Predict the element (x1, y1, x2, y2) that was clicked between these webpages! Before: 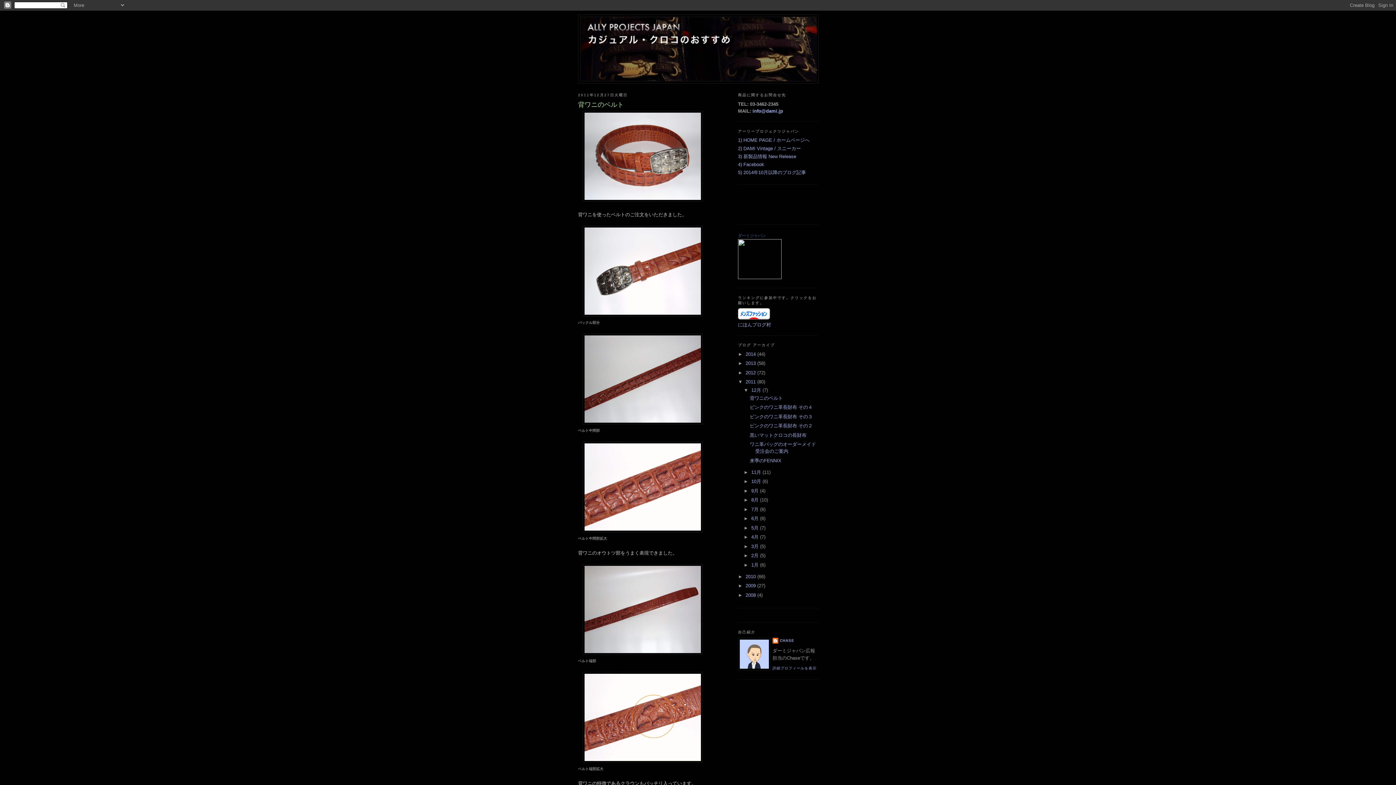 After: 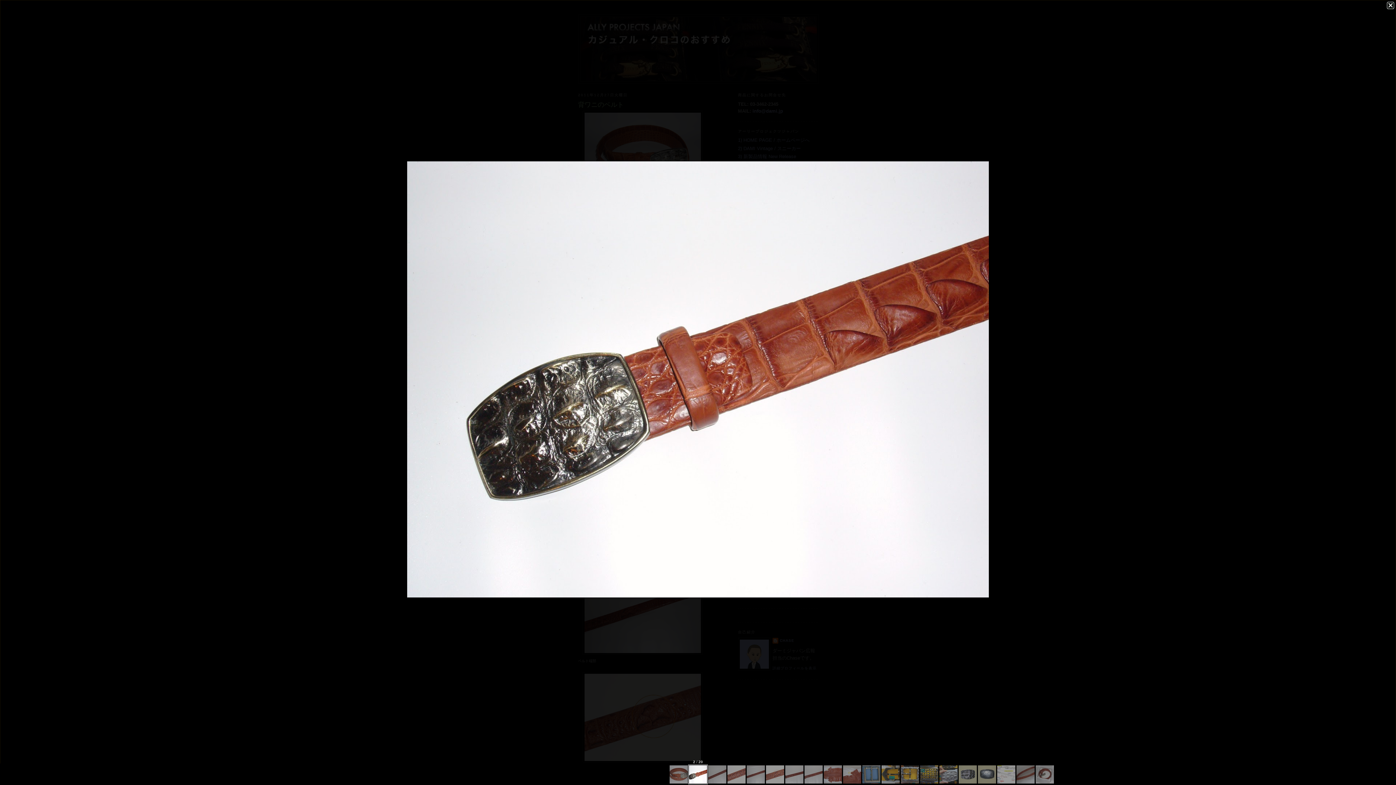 Action: bbox: (582, 312, 702, 317)